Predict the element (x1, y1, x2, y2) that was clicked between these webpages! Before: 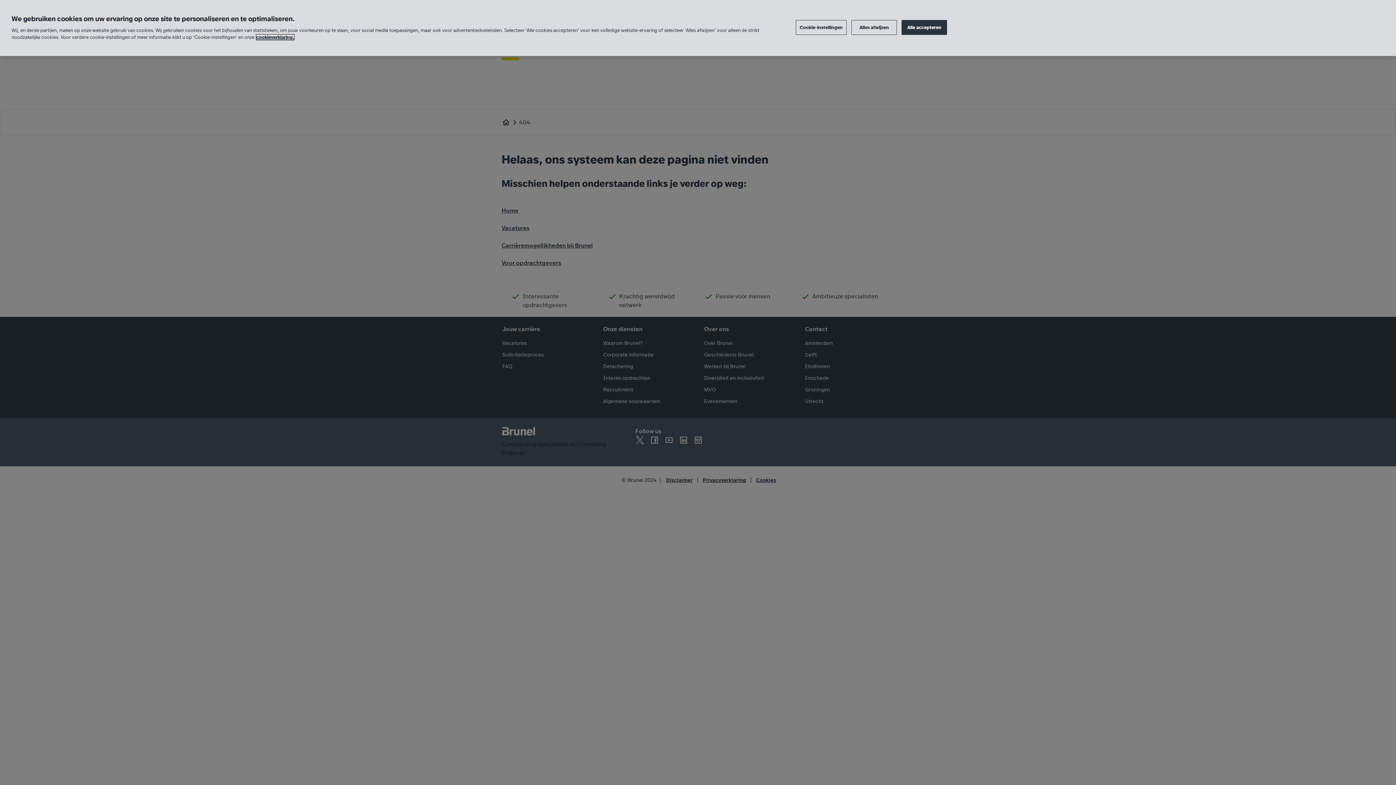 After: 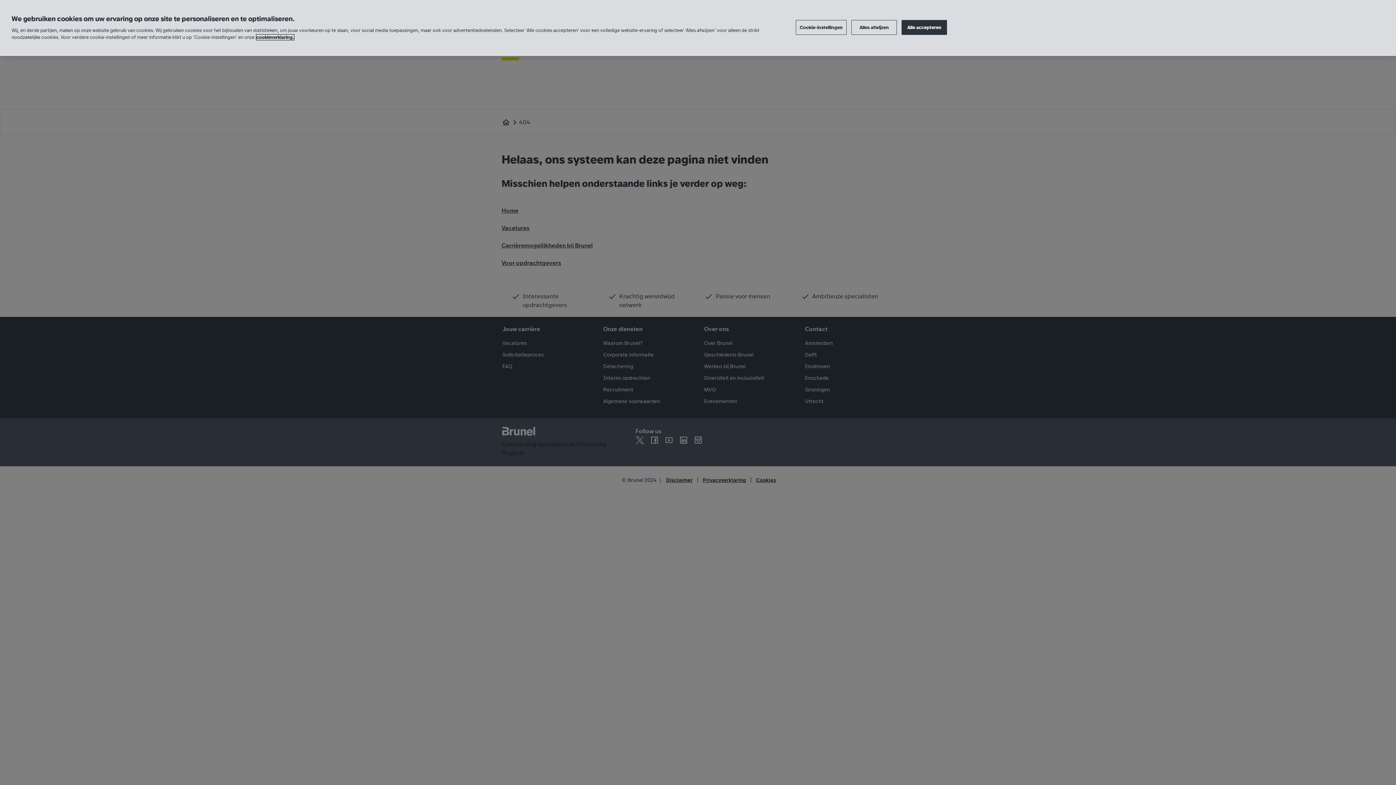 Action: label: Meer informatie over uw privacy, opent in een nieuw tabblad bbox: (256, 34, 294, 40)